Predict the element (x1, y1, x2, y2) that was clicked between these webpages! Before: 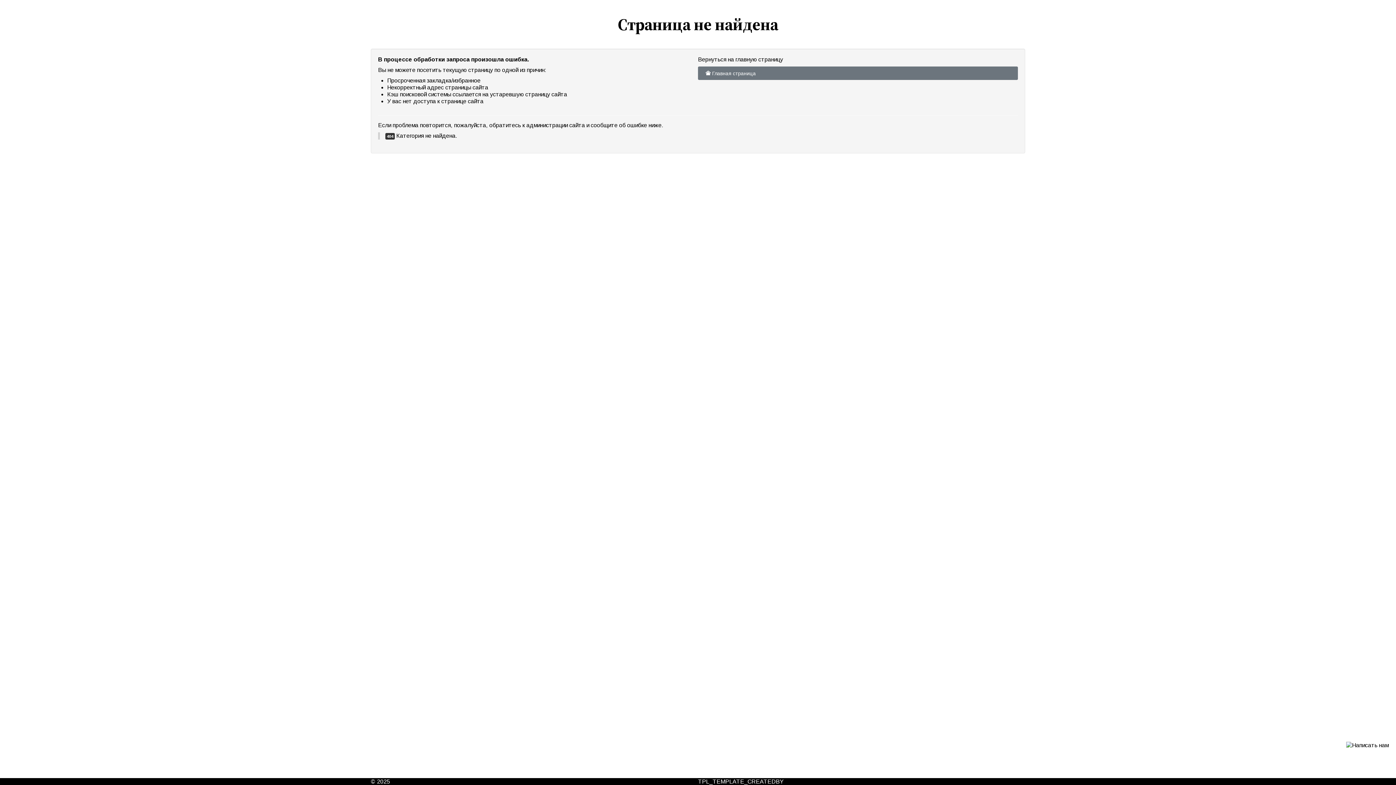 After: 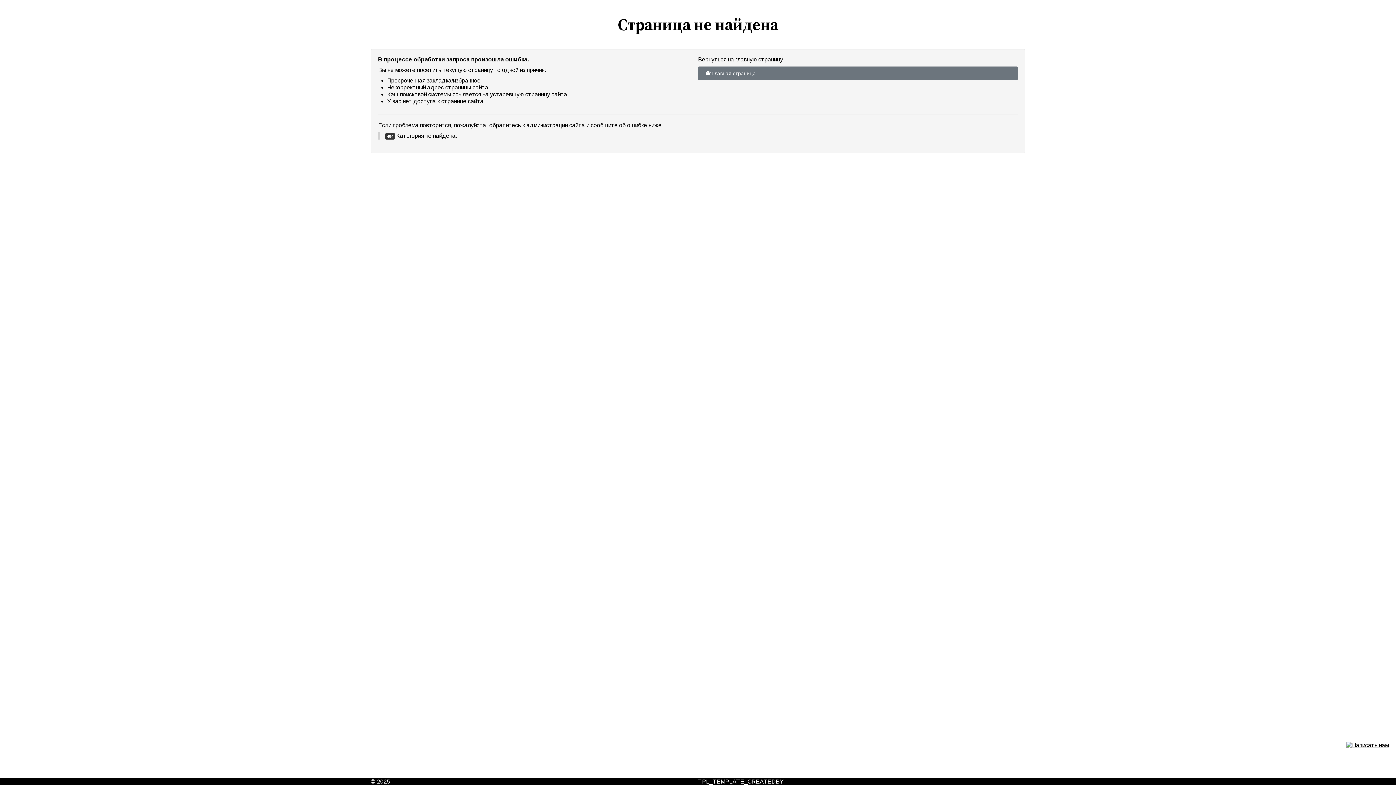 Action: bbox: (1346, 742, 1389, 748)